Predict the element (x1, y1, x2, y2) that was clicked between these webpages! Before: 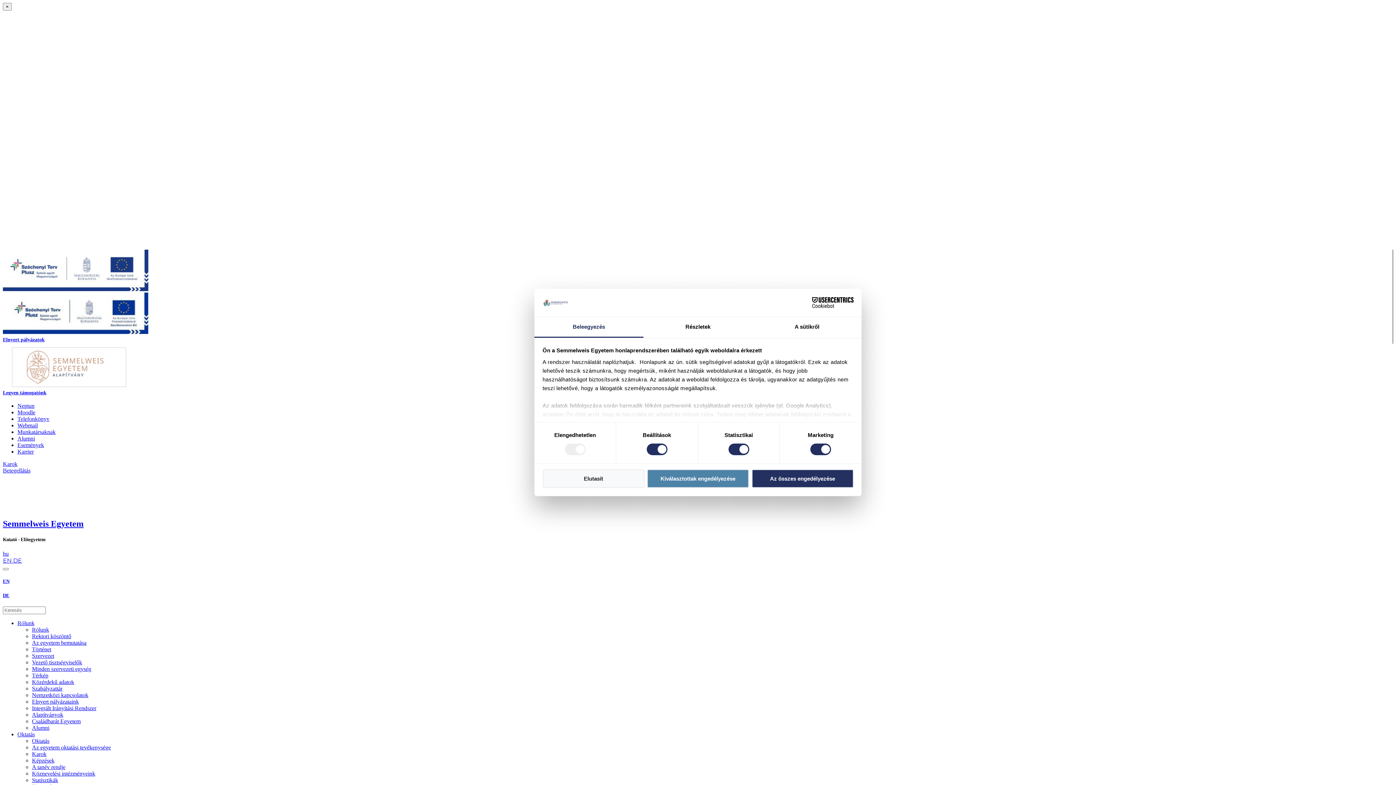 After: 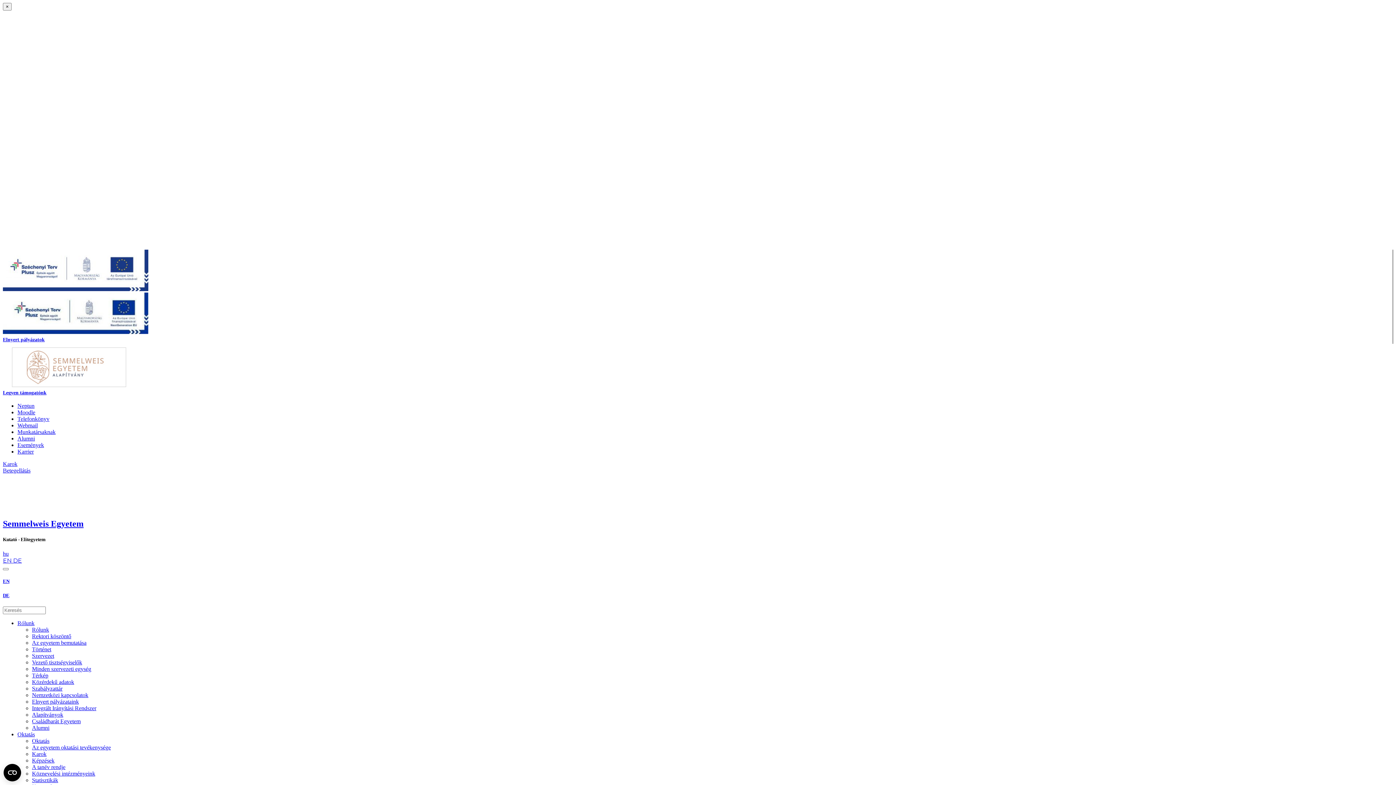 Action: bbox: (32, 751, 46, 757) label: Karok